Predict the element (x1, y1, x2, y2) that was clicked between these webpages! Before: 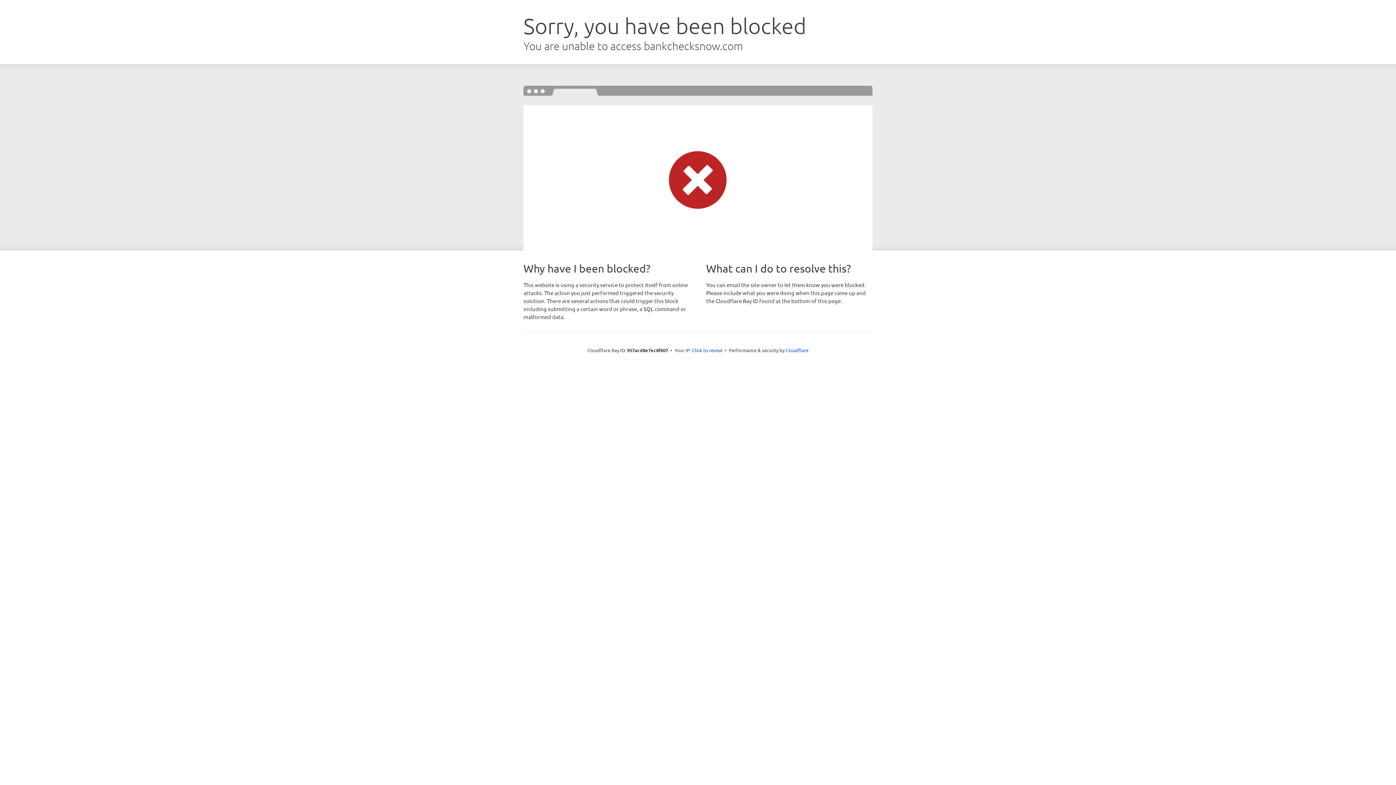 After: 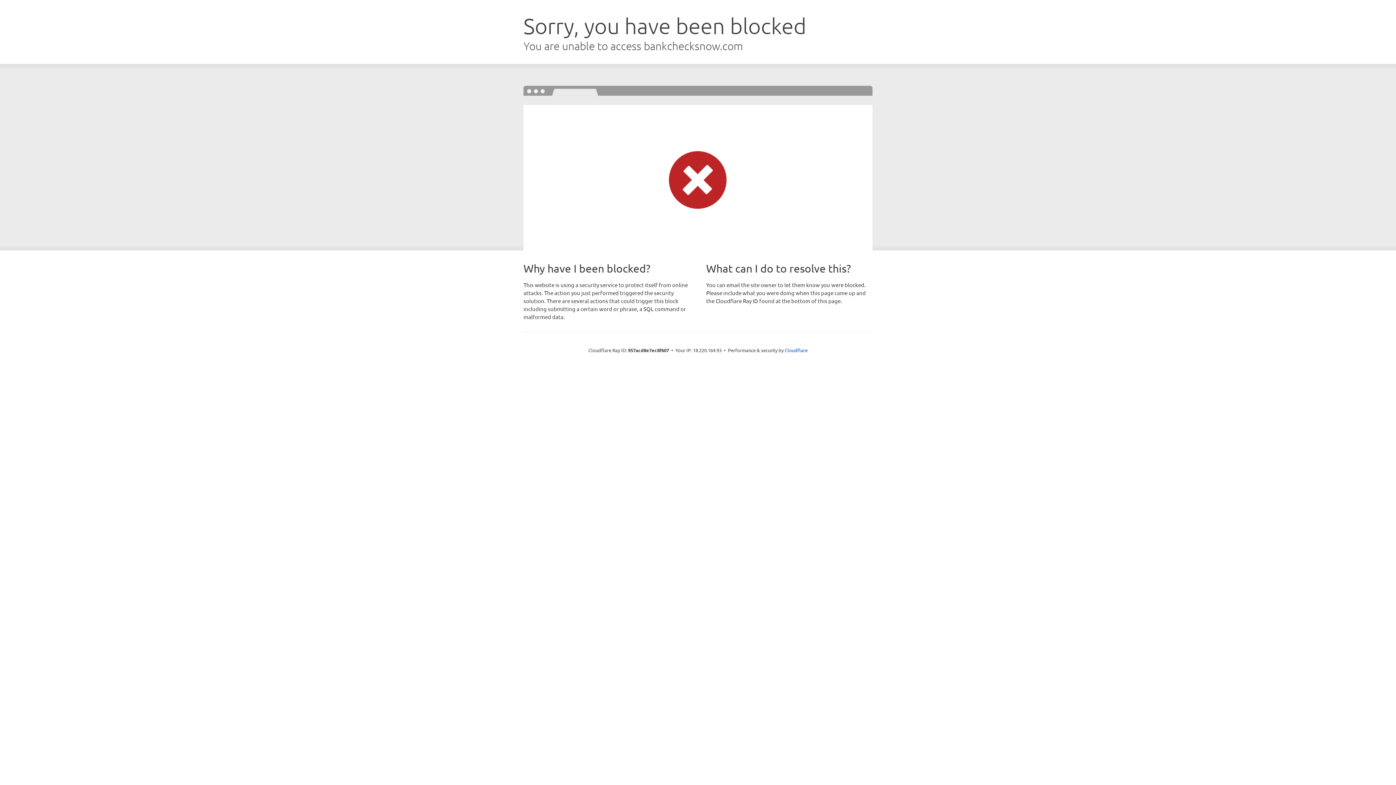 Action: label: Click to reveal bbox: (692, 346, 722, 353)